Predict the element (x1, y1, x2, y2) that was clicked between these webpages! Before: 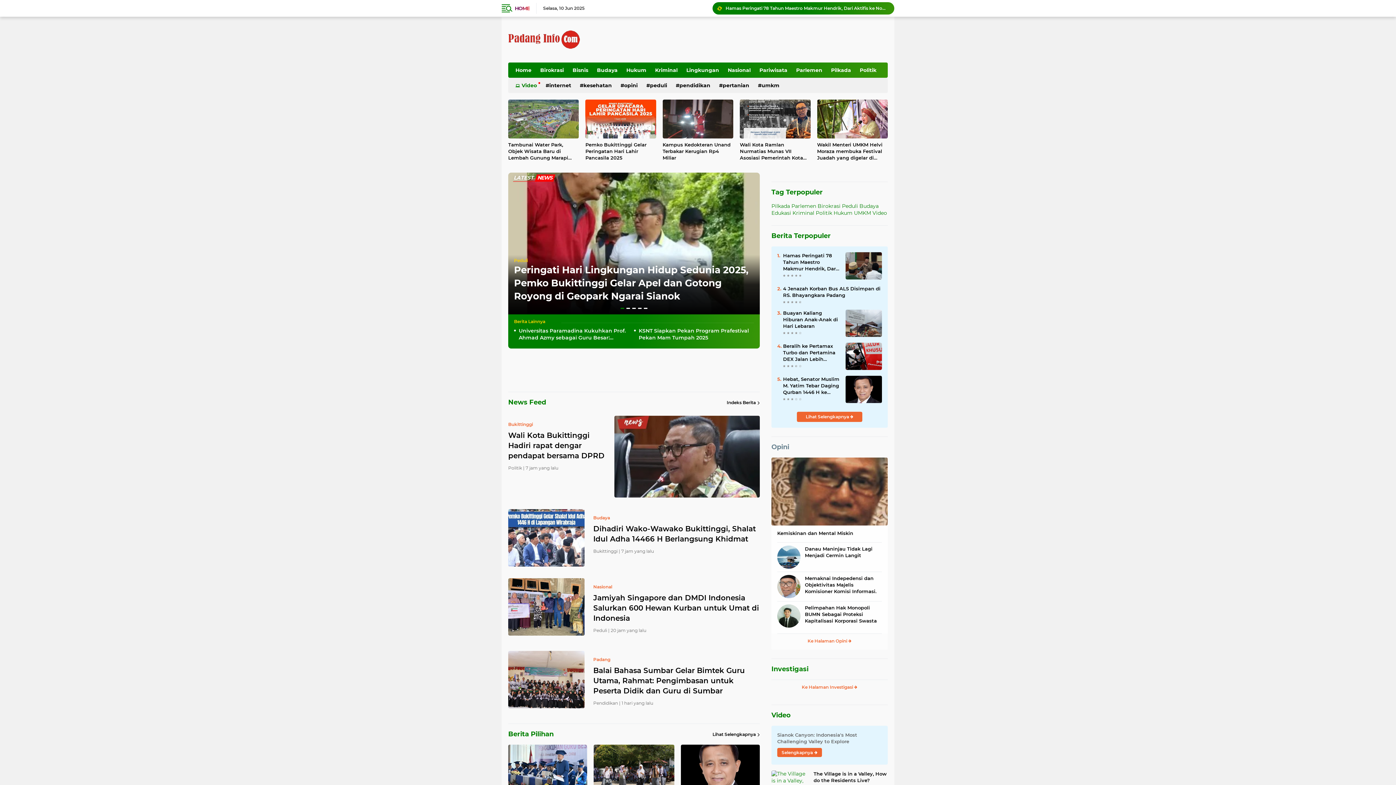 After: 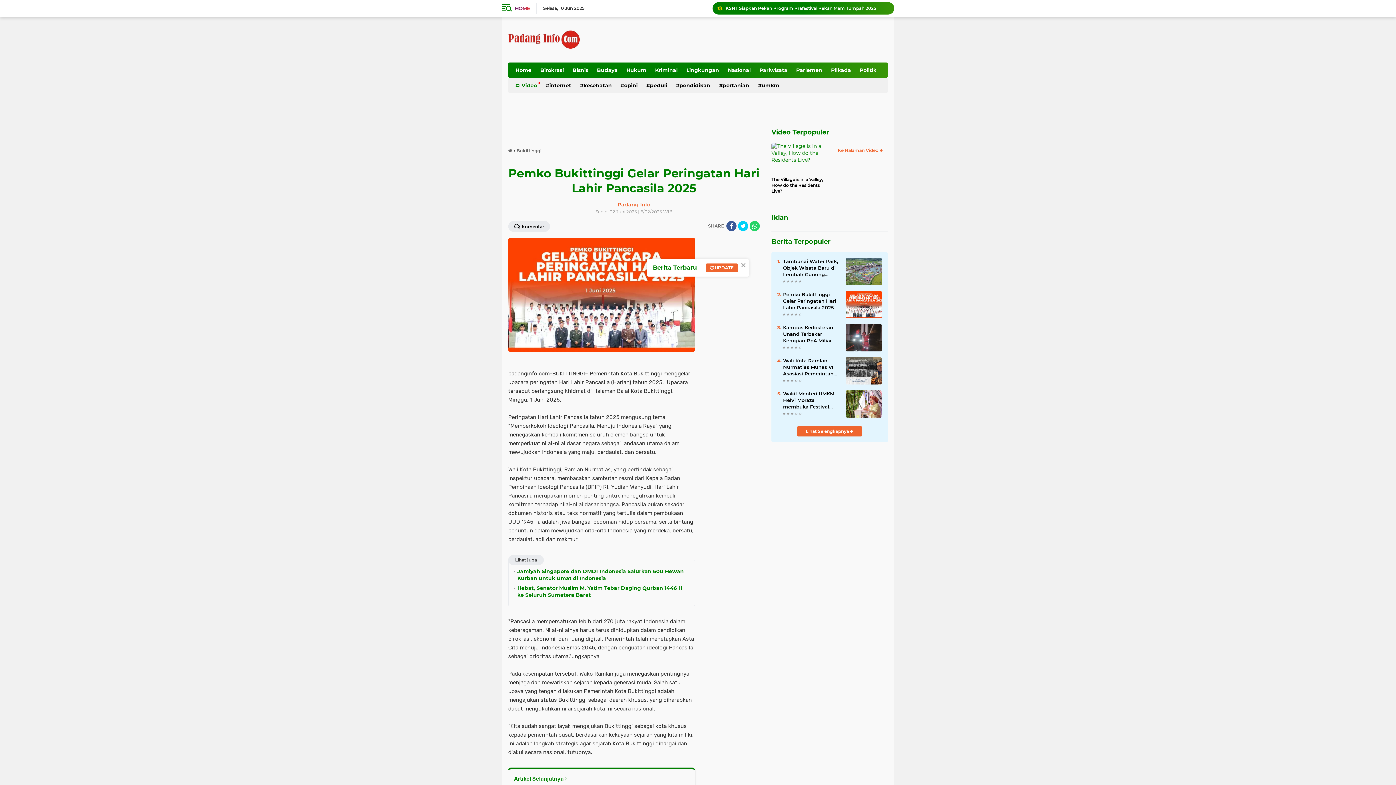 Action: bbox: (585, 115, 656, 121)